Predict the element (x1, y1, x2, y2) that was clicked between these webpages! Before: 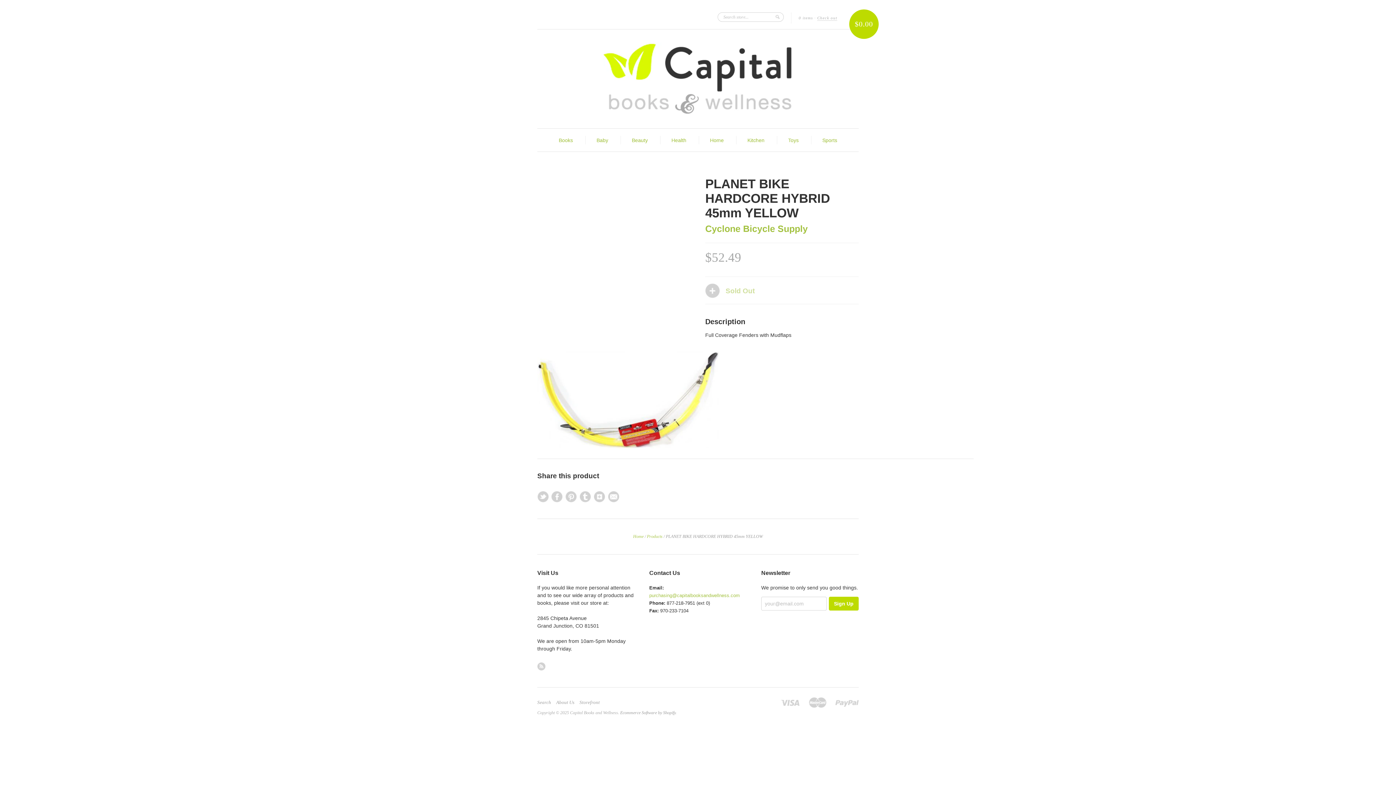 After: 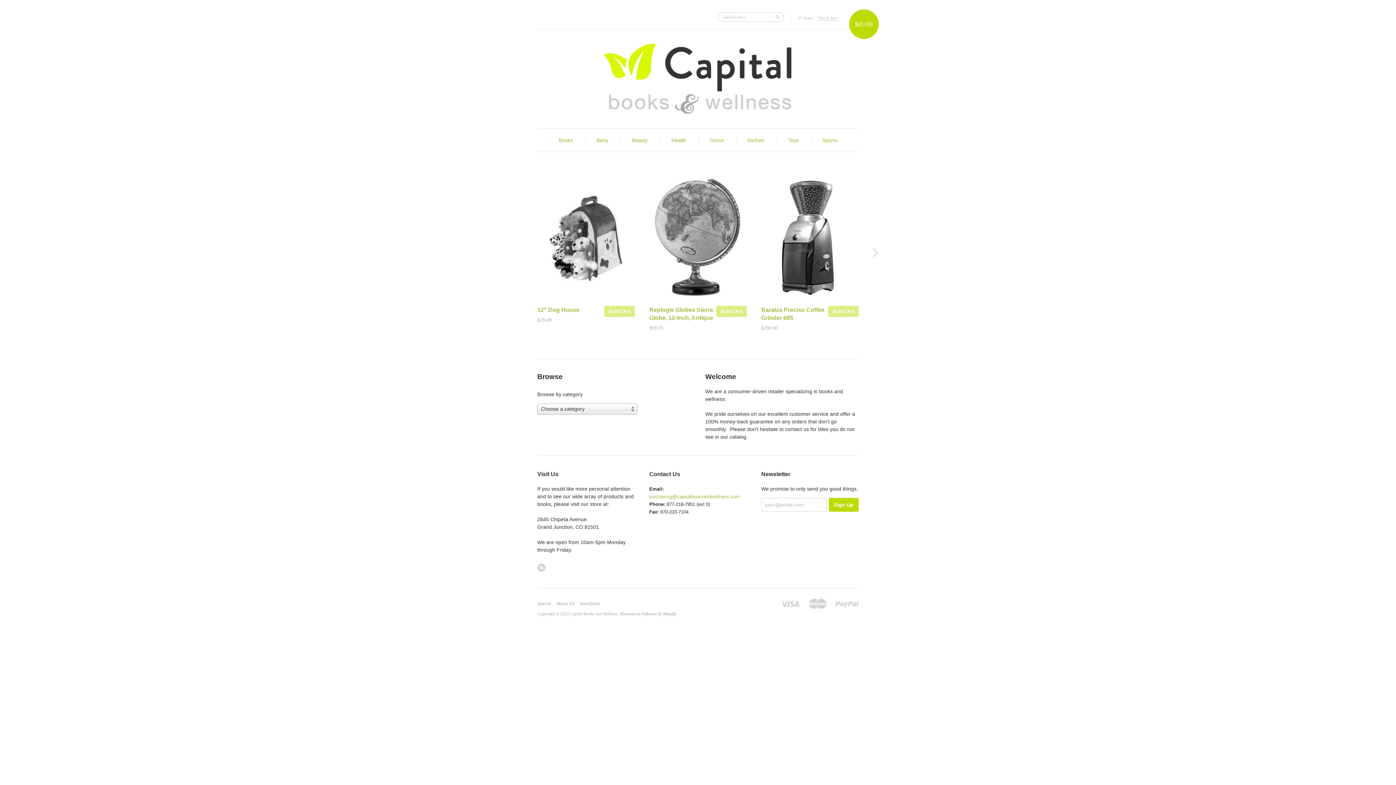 Action: label: Home bbox: (633, 534, 643, 539)